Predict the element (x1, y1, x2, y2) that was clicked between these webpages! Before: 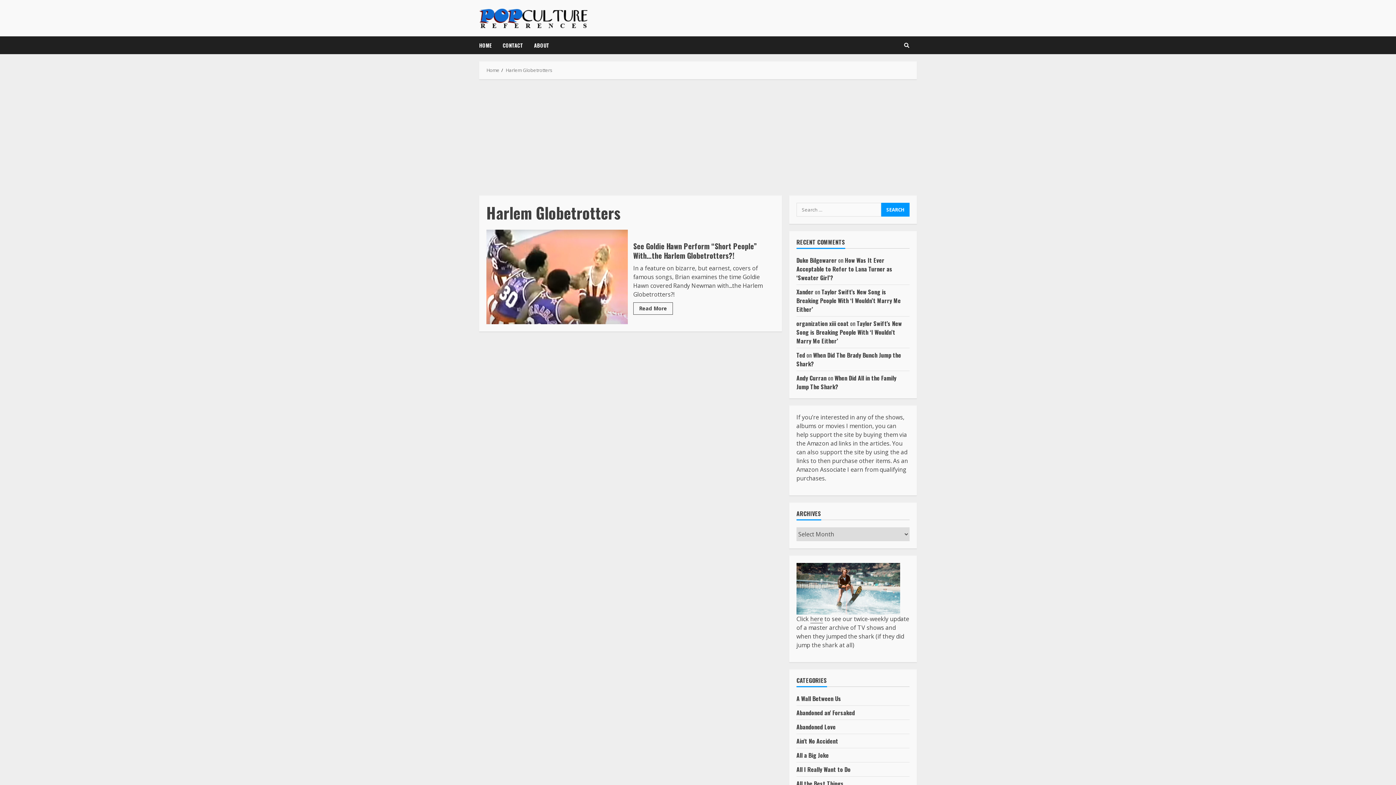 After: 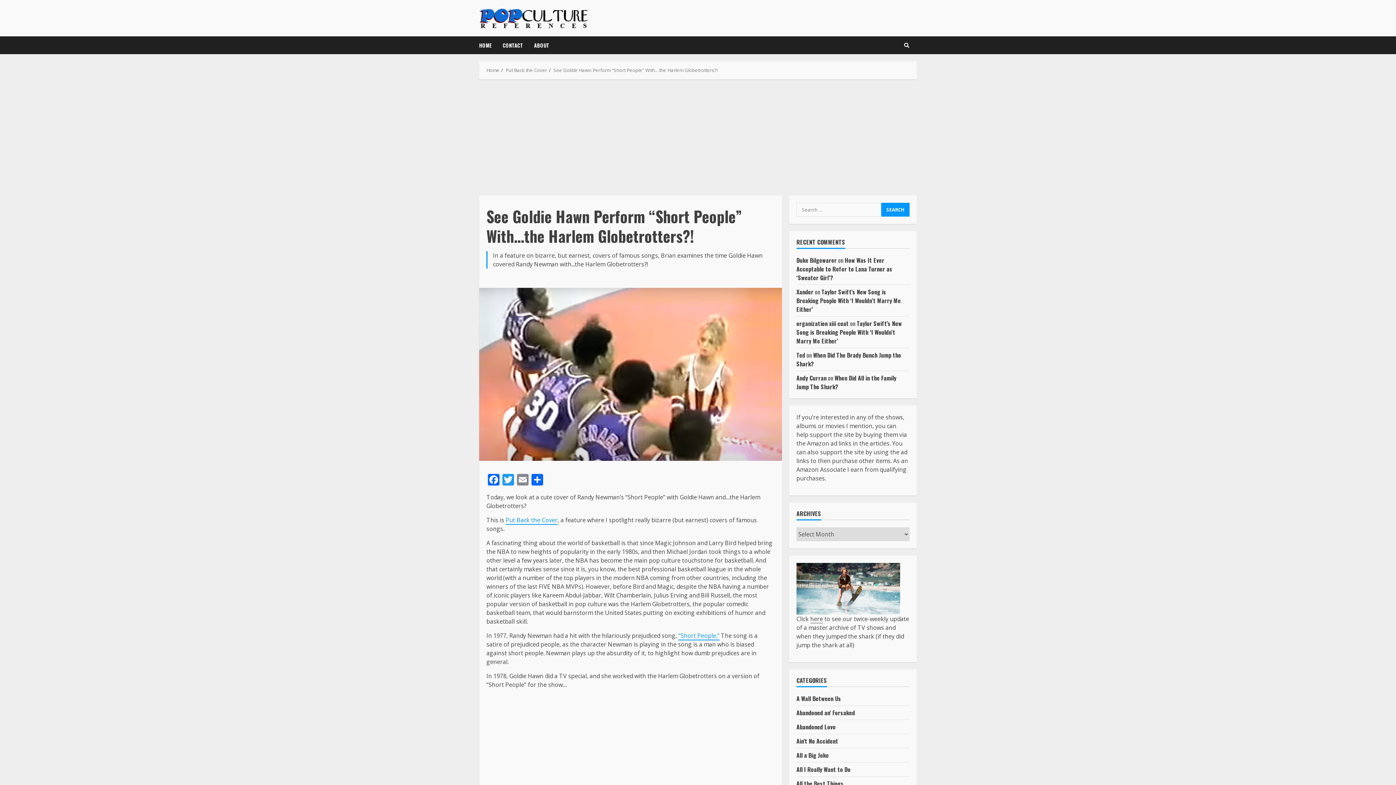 Action: bbox: (633, 240, 757, 260) label: See Goldie Hawn Perform “Short People” With…the Harlem Globetrotters?!